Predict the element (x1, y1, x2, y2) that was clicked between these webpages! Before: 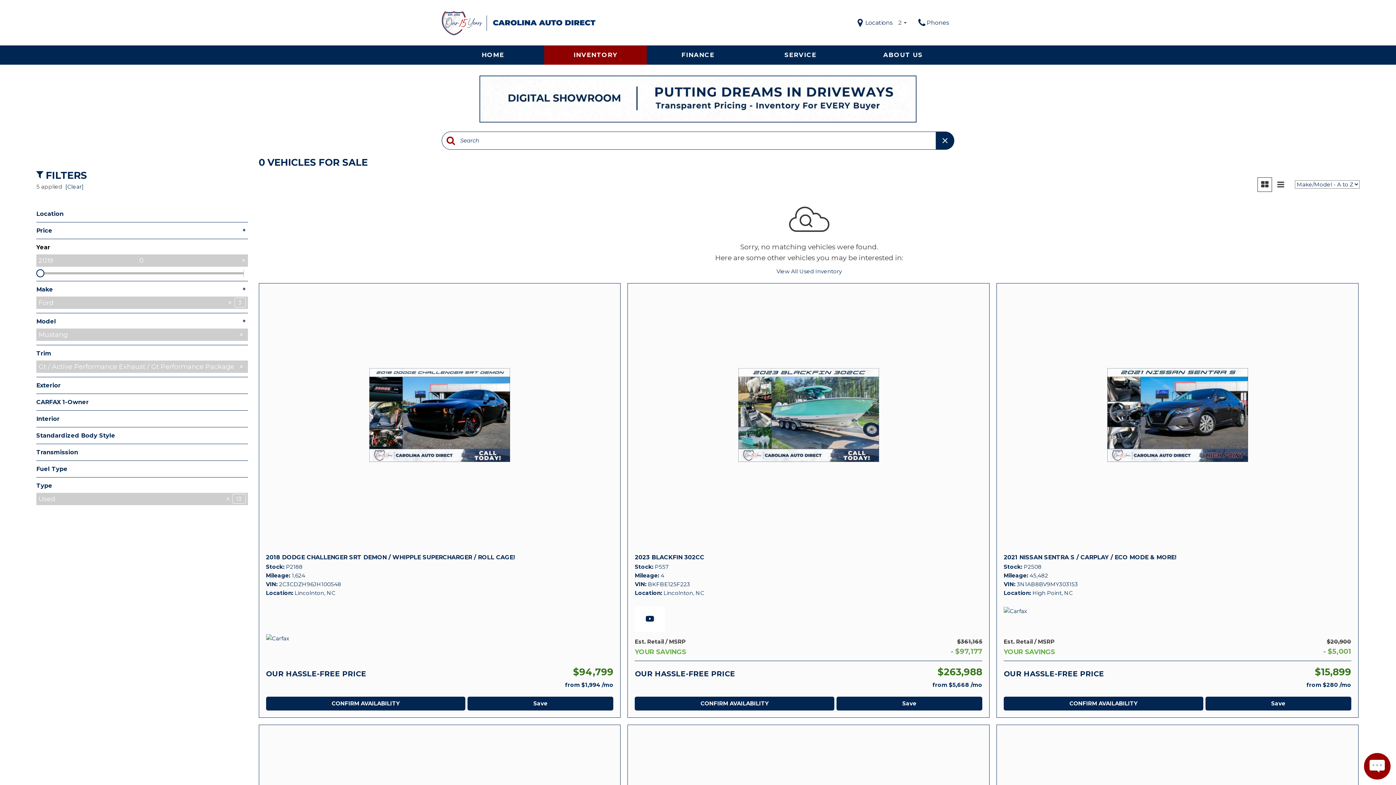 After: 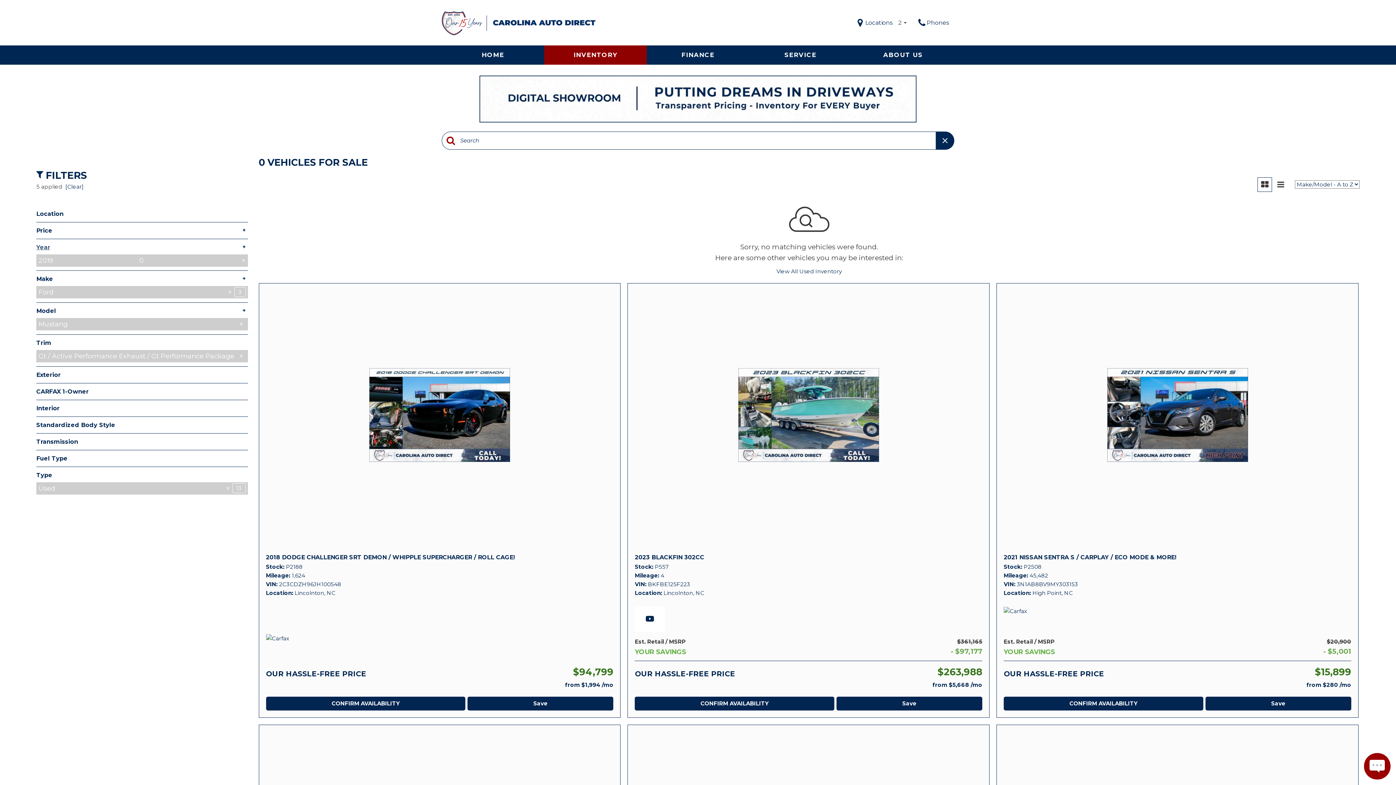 Action: bbox: (36, 242, 248, 251) label: Year